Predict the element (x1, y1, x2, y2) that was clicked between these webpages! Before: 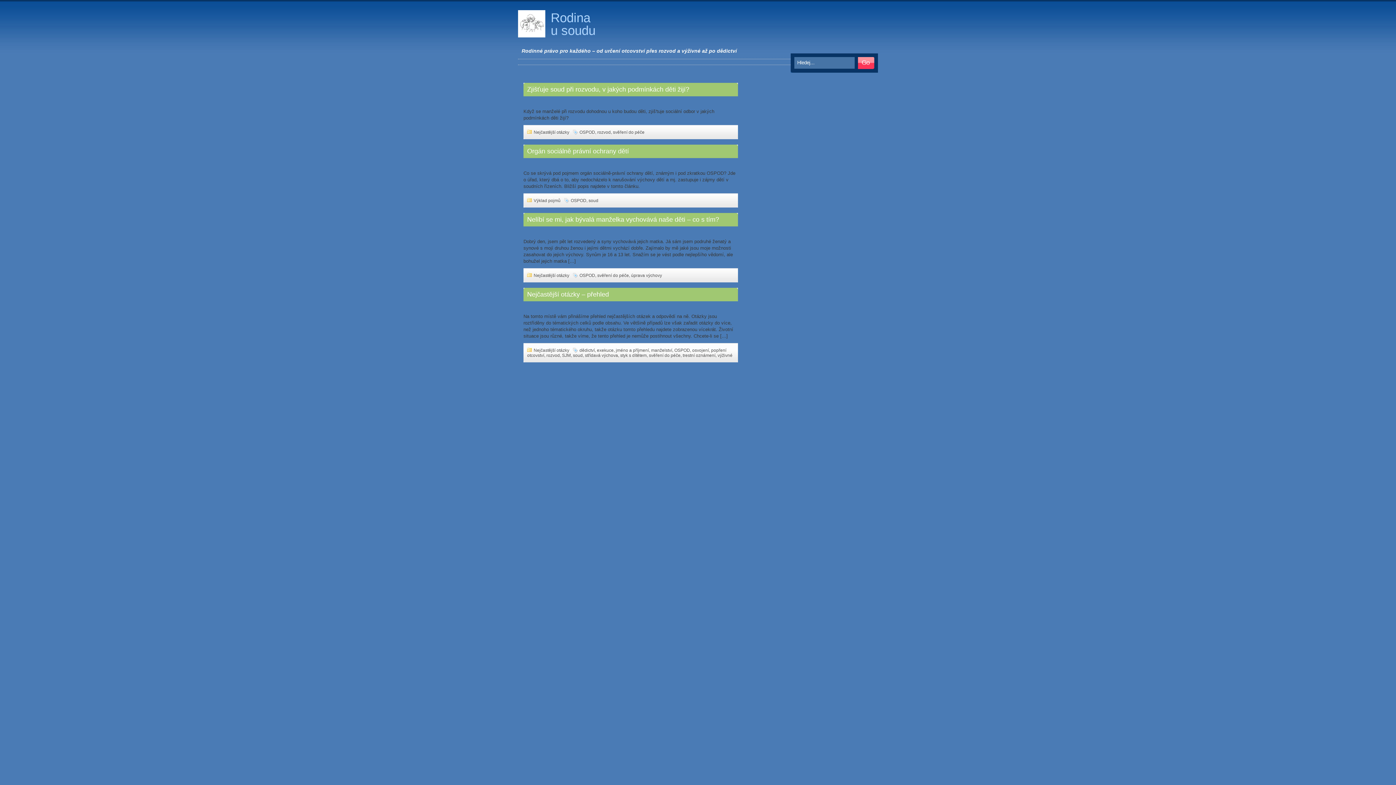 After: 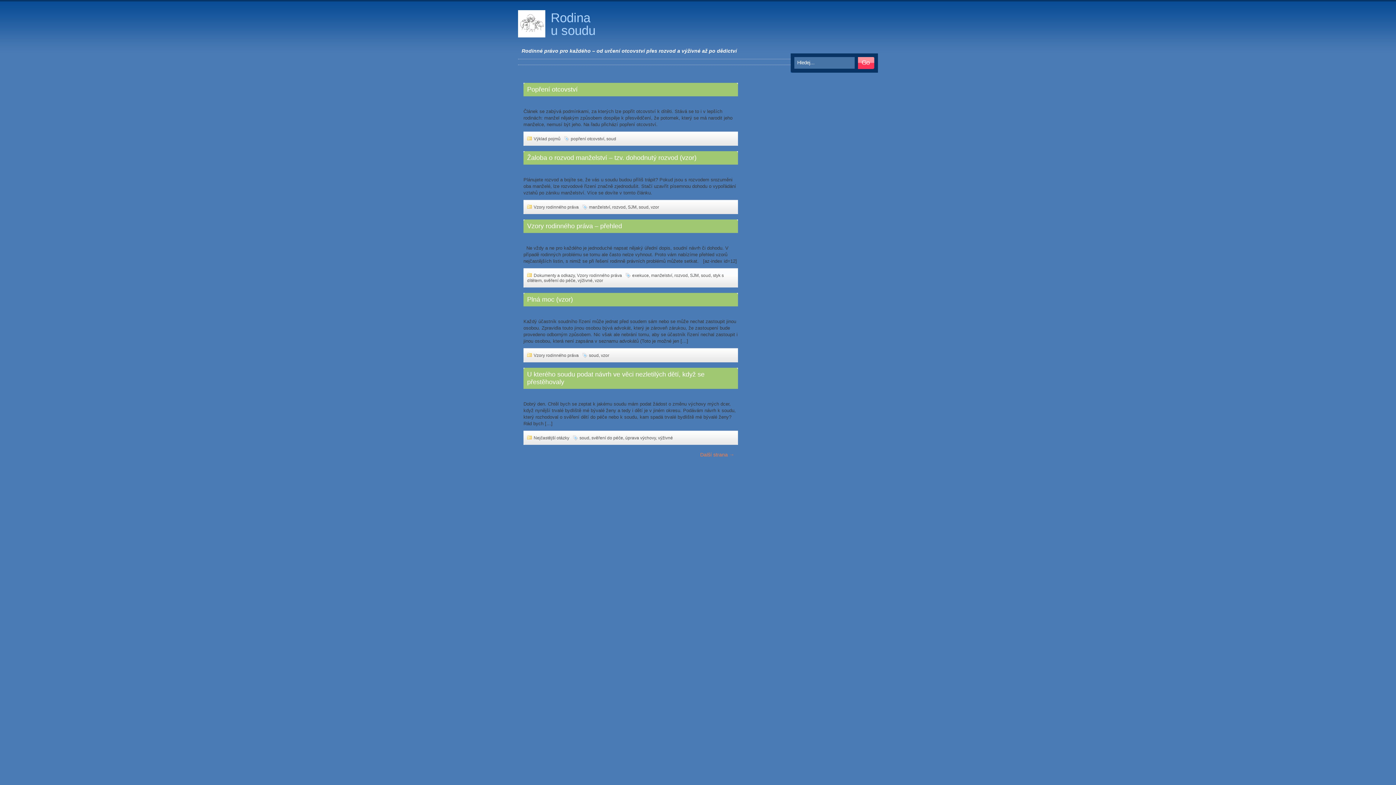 Action: label: soud bbox: (588, 198, 598, 203)